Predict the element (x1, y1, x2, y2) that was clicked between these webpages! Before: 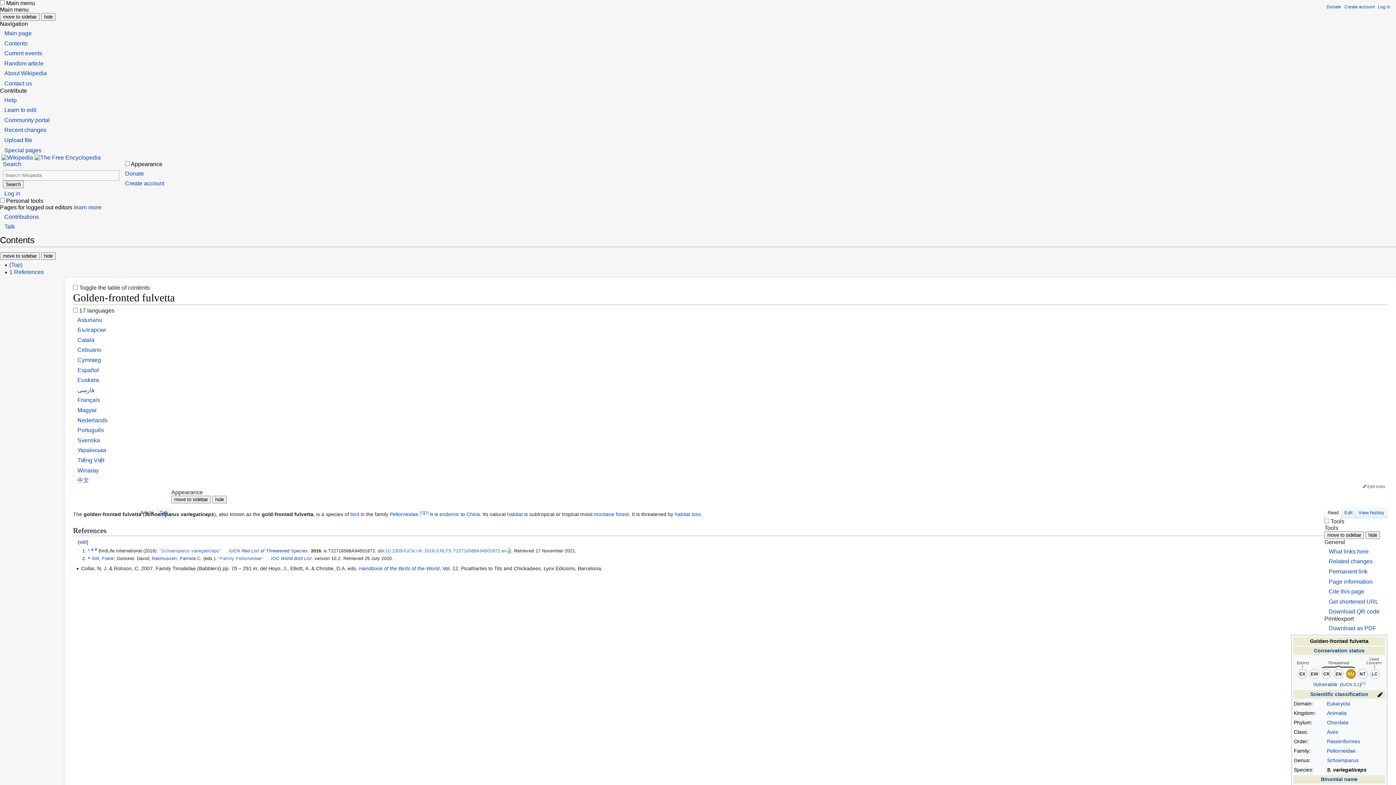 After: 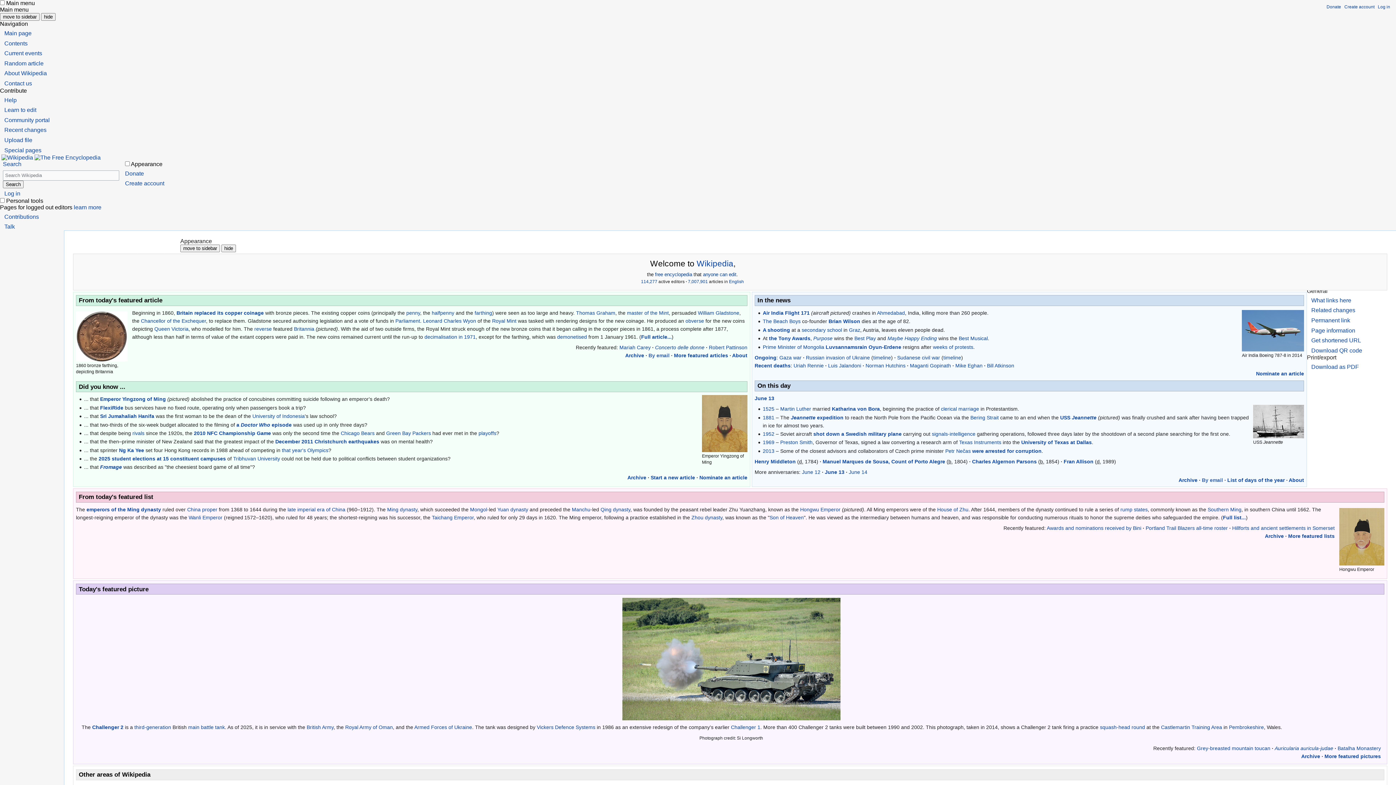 Action: label: Tiếng Việt bbox: (77, 457, 104, 463)